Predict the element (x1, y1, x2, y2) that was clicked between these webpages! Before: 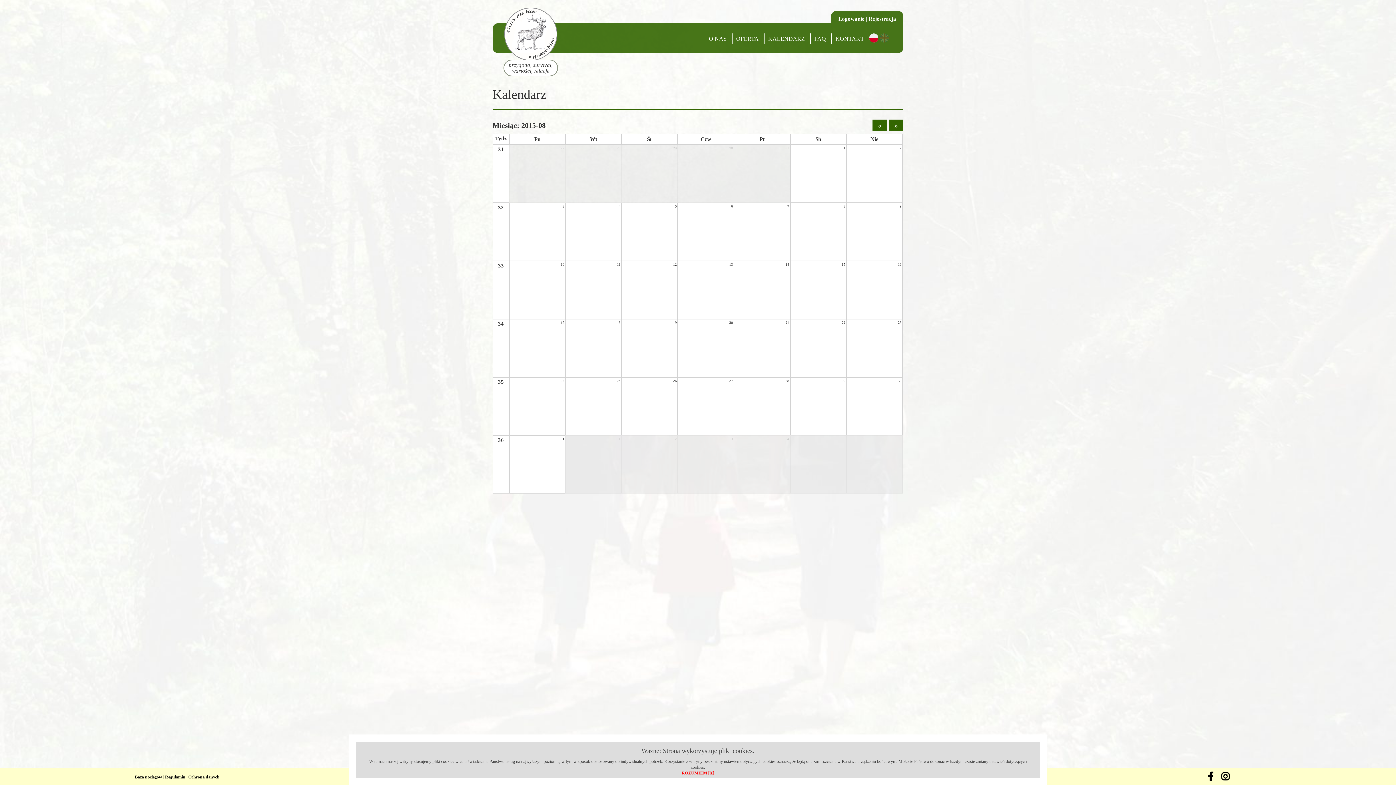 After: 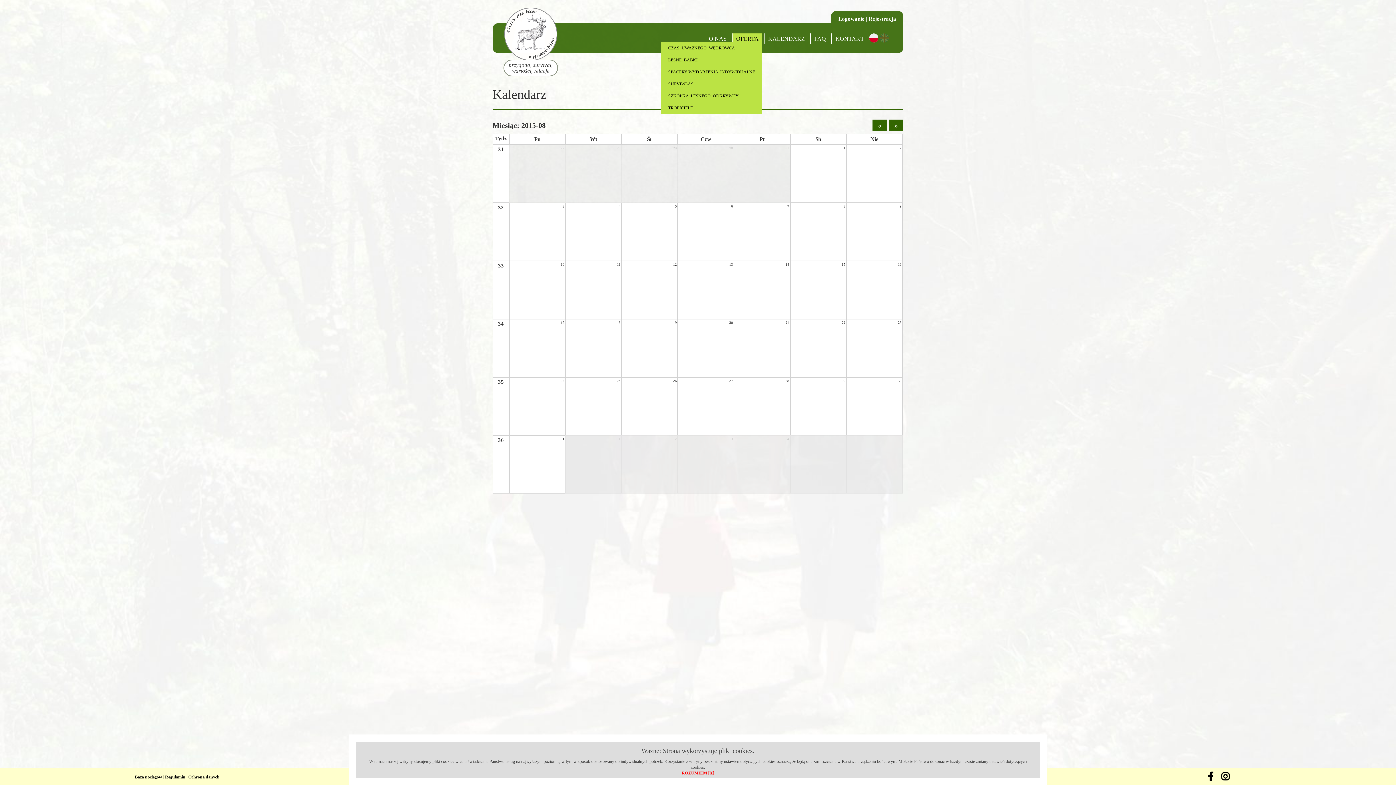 Action: label: OFERTA bbox: (736, 35, 758, 42)